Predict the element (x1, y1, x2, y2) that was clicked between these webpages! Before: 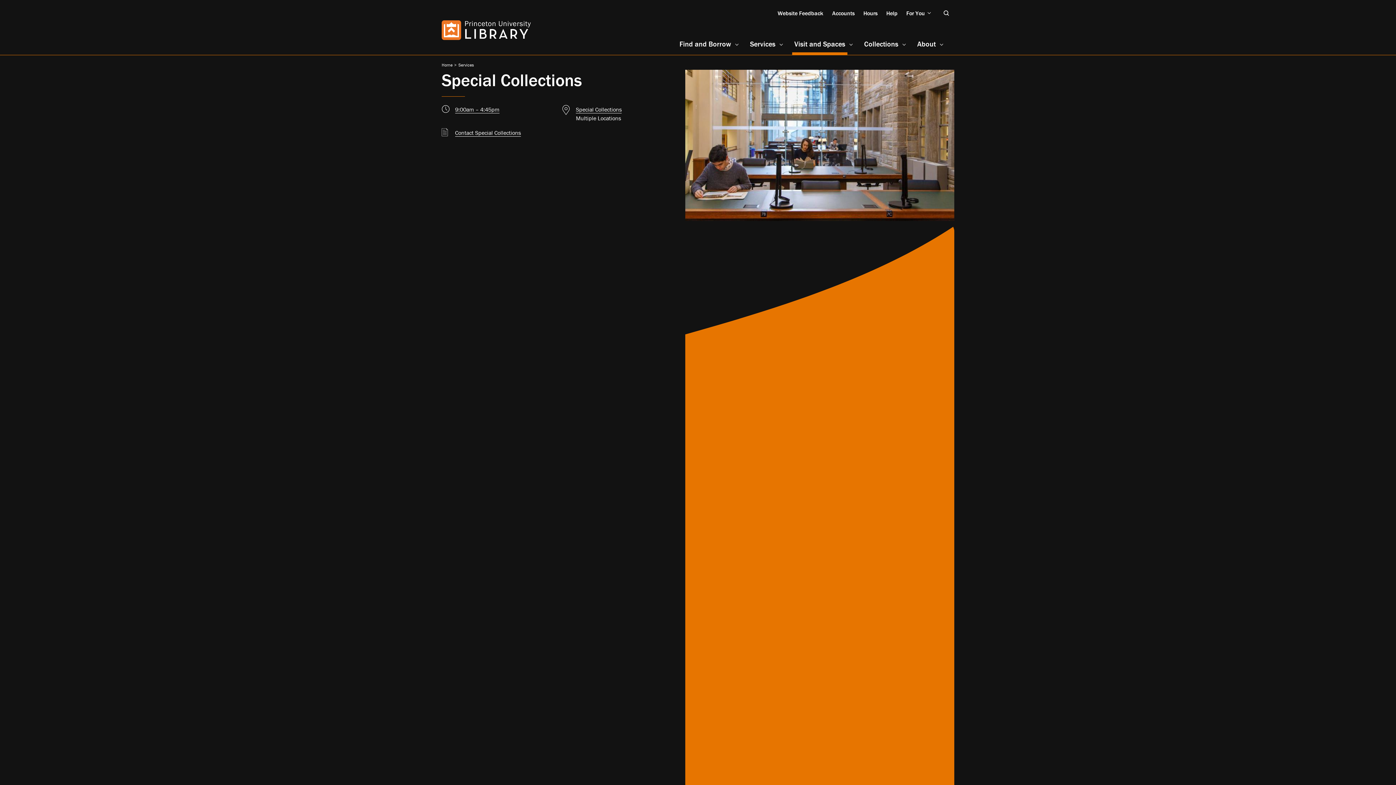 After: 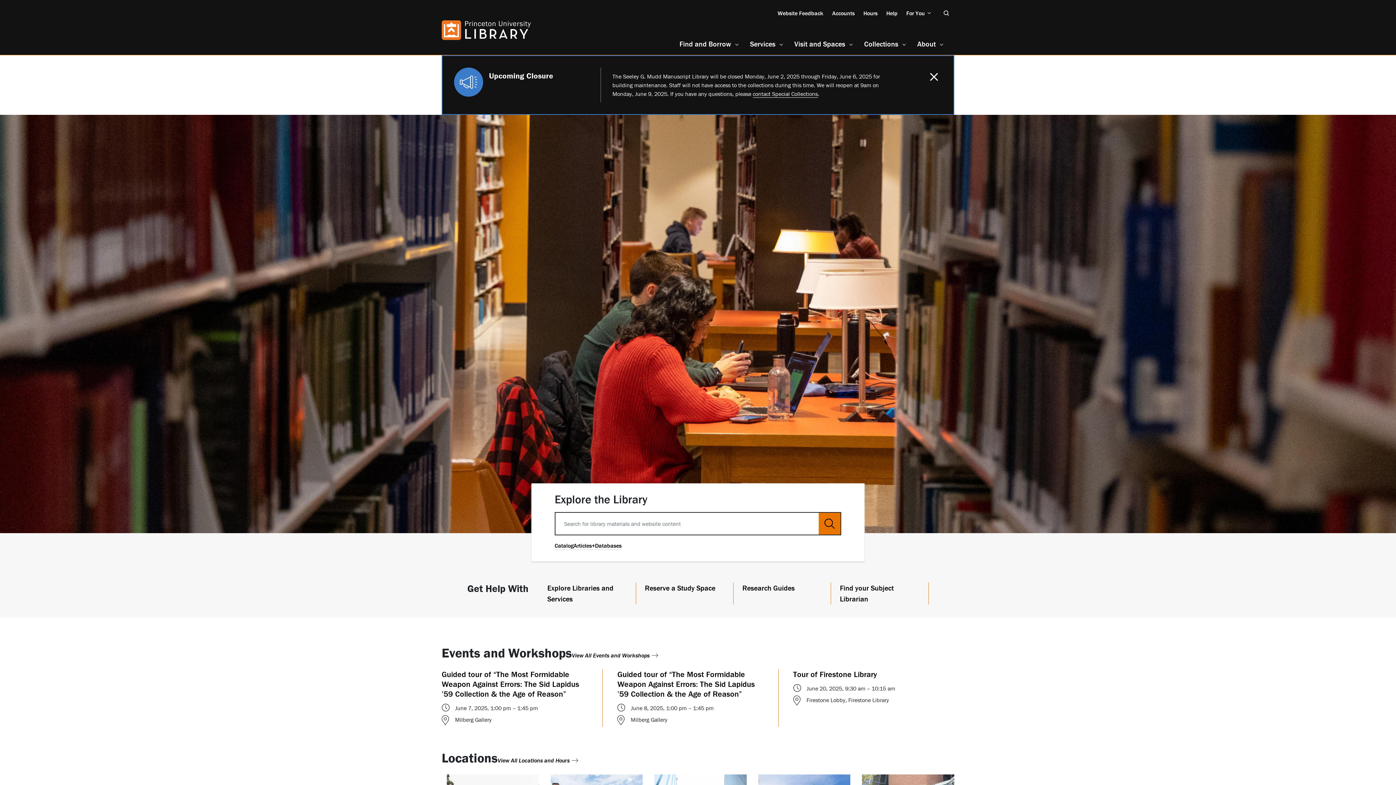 Action: label: Home bbox: (441, 62, 452, 67)